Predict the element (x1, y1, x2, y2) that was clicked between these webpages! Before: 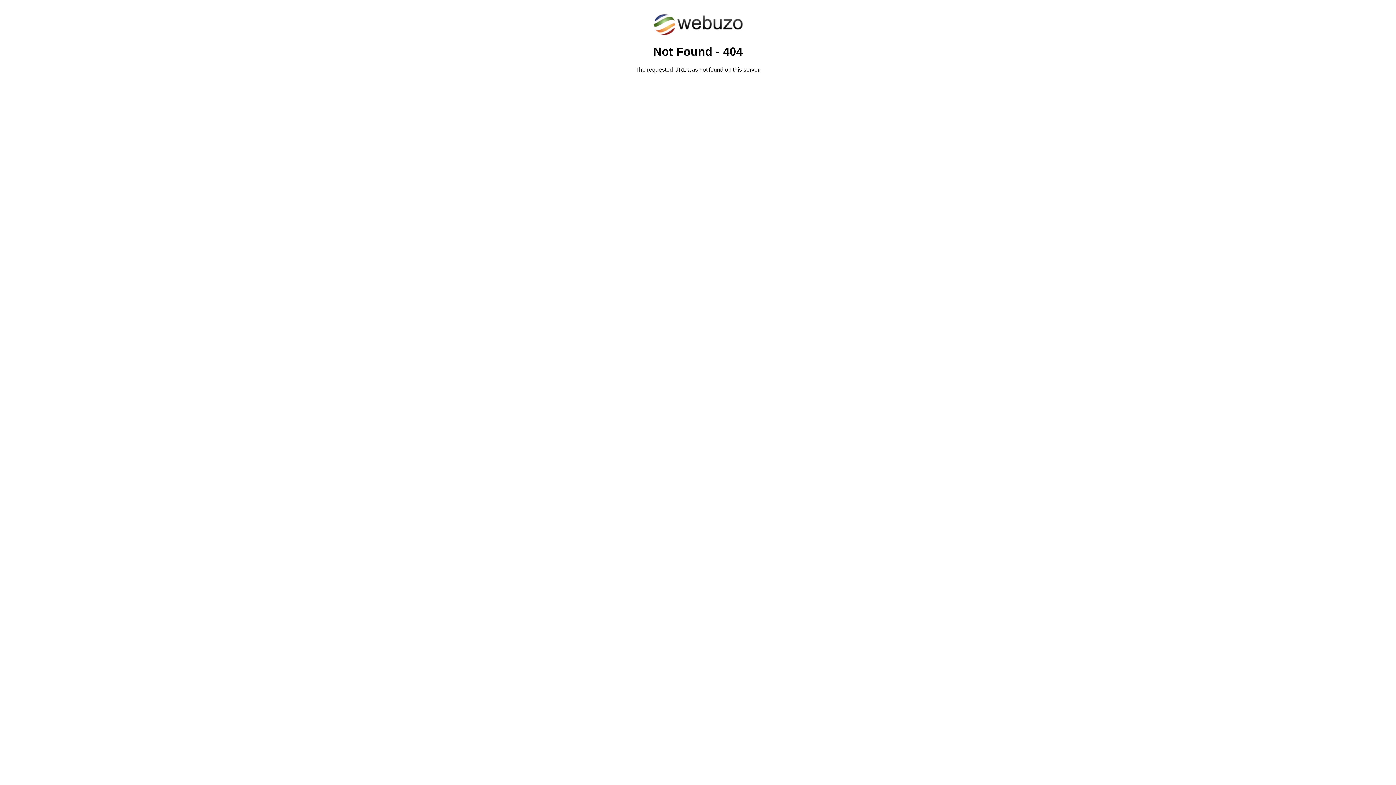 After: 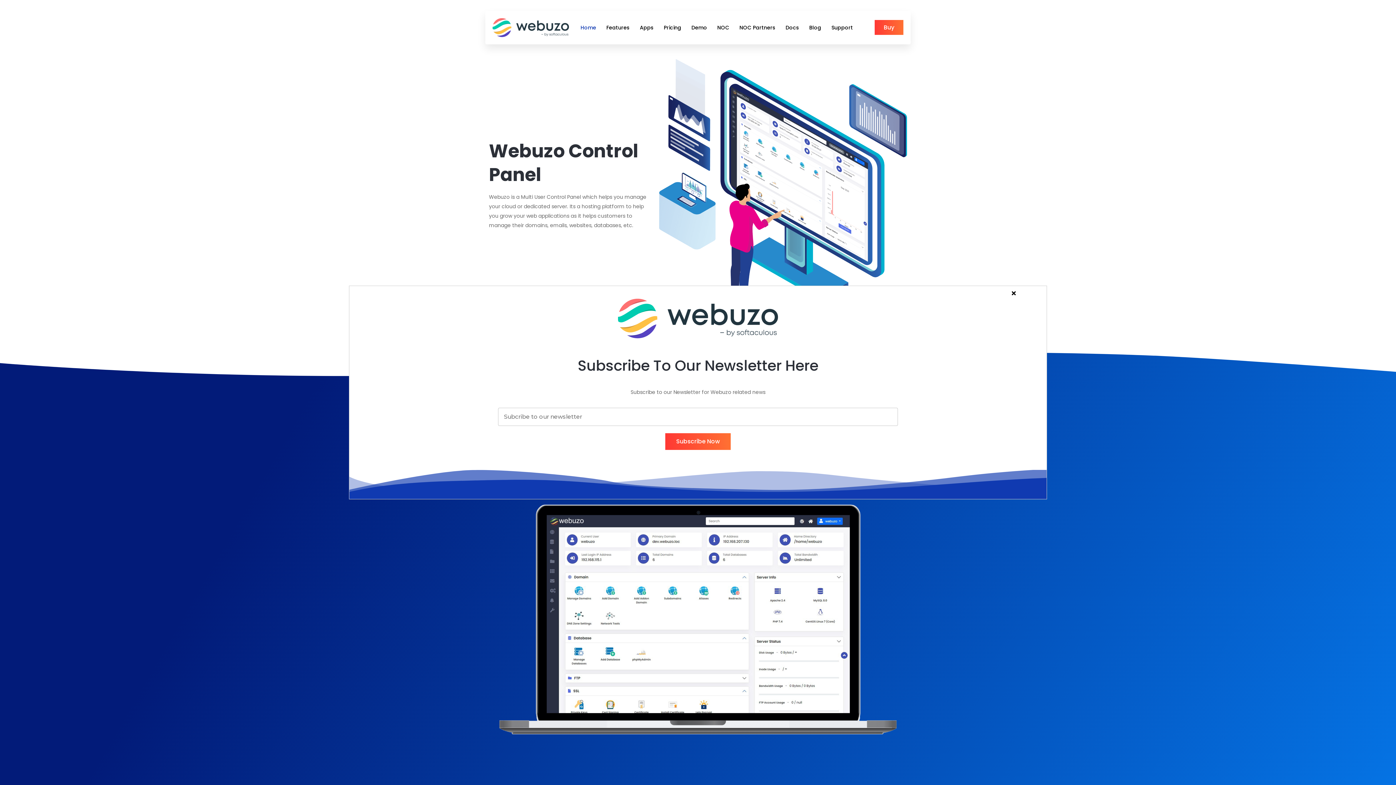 Action: bbox: (652, 30, 743, 37)